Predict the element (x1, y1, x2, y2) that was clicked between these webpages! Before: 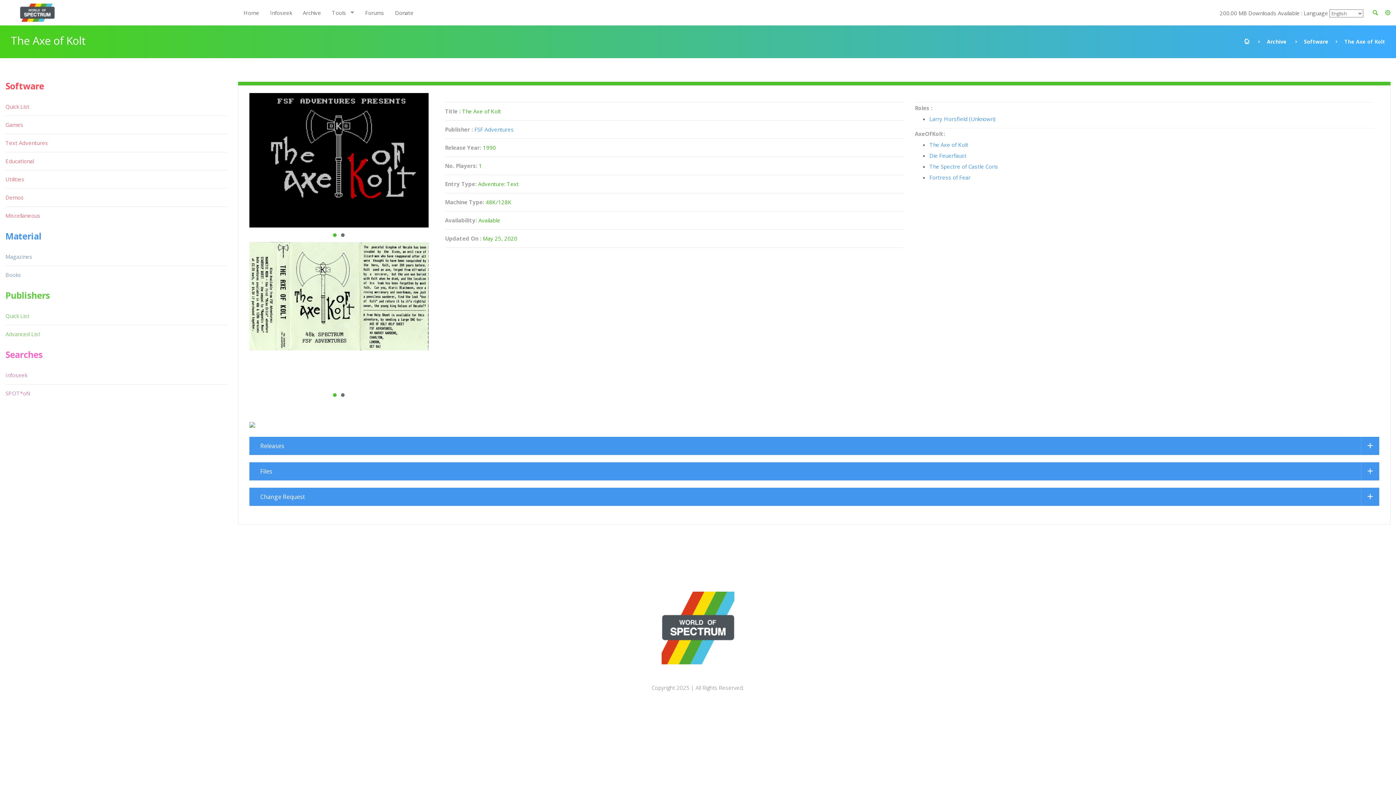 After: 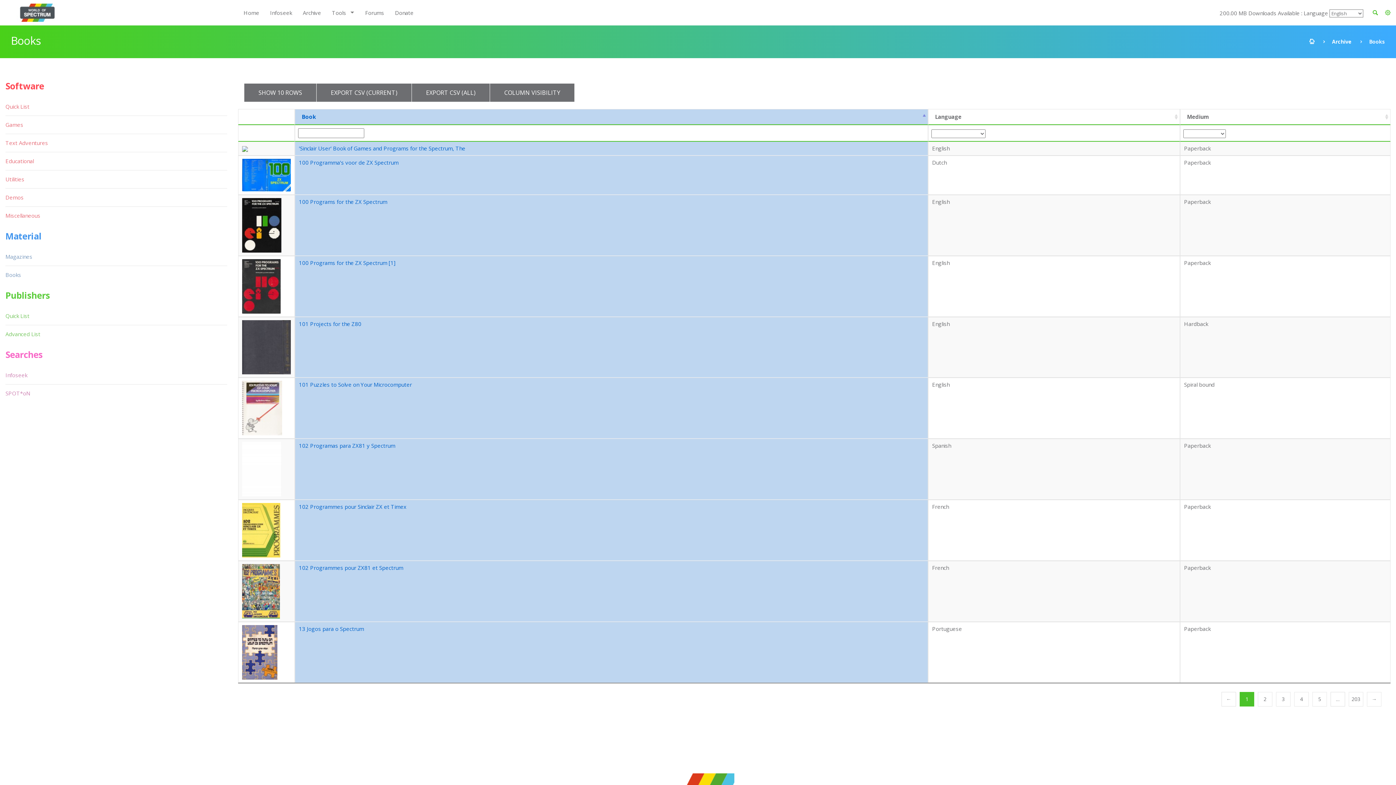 Action: label: Books bbox: (5, 266, 22, 284)